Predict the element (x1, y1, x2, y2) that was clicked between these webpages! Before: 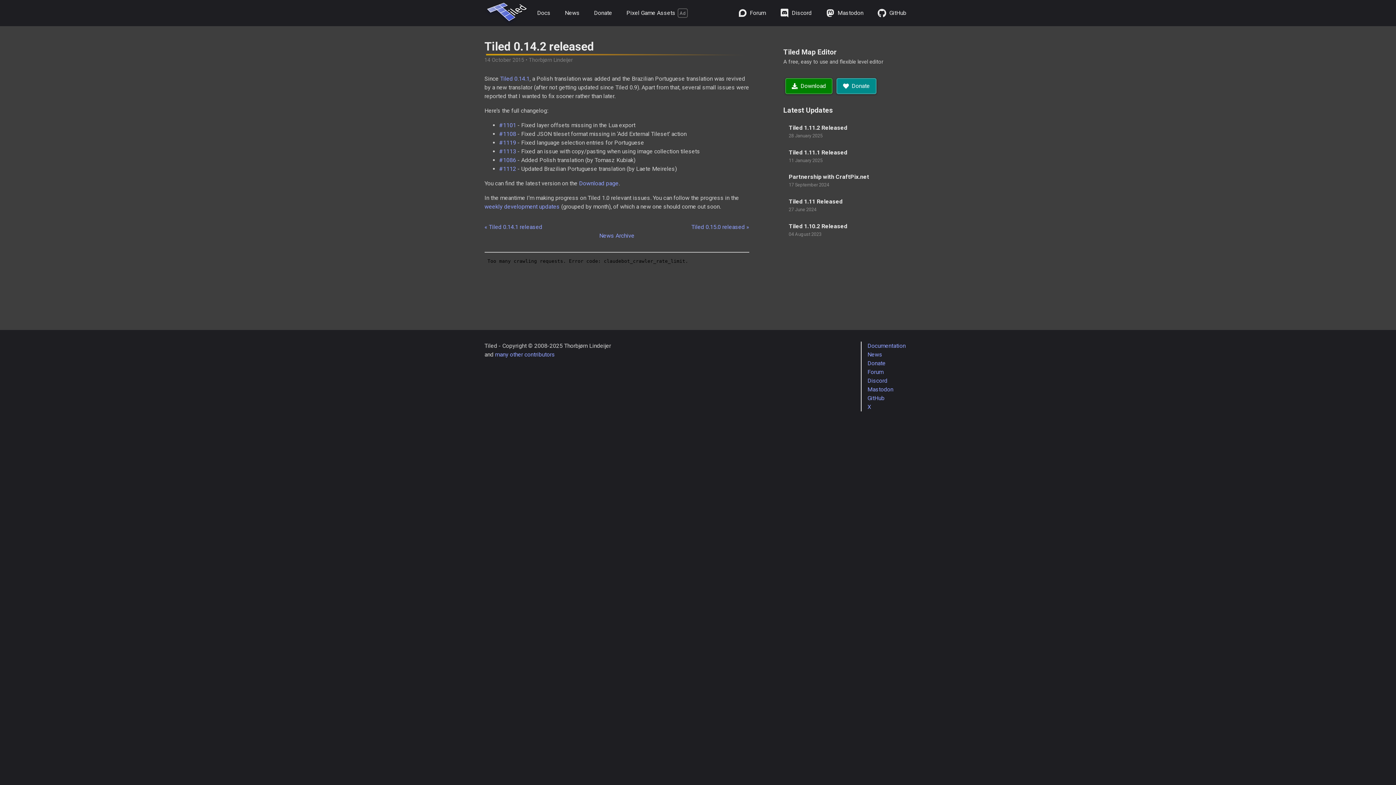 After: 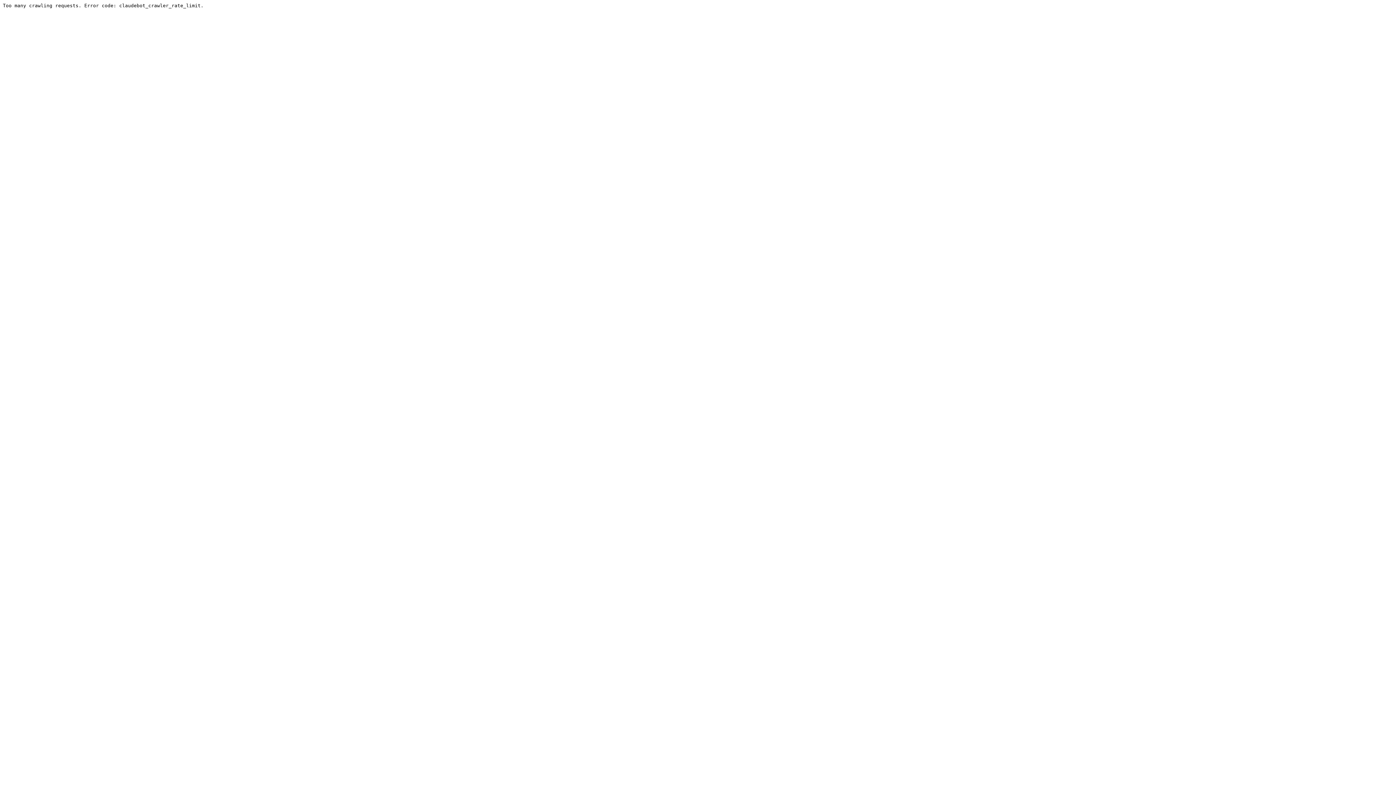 Action: bbox: (867, 368, 883, 375) label: Forum